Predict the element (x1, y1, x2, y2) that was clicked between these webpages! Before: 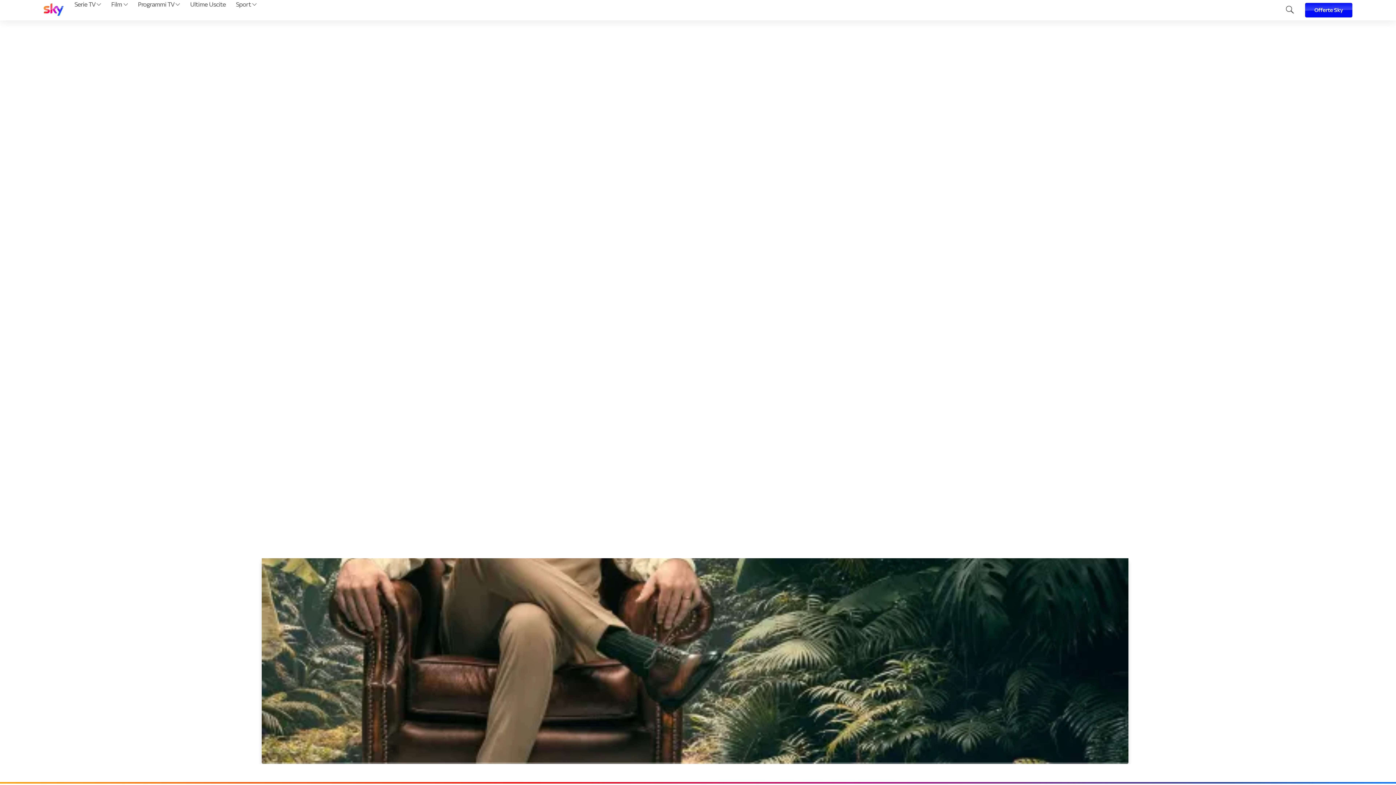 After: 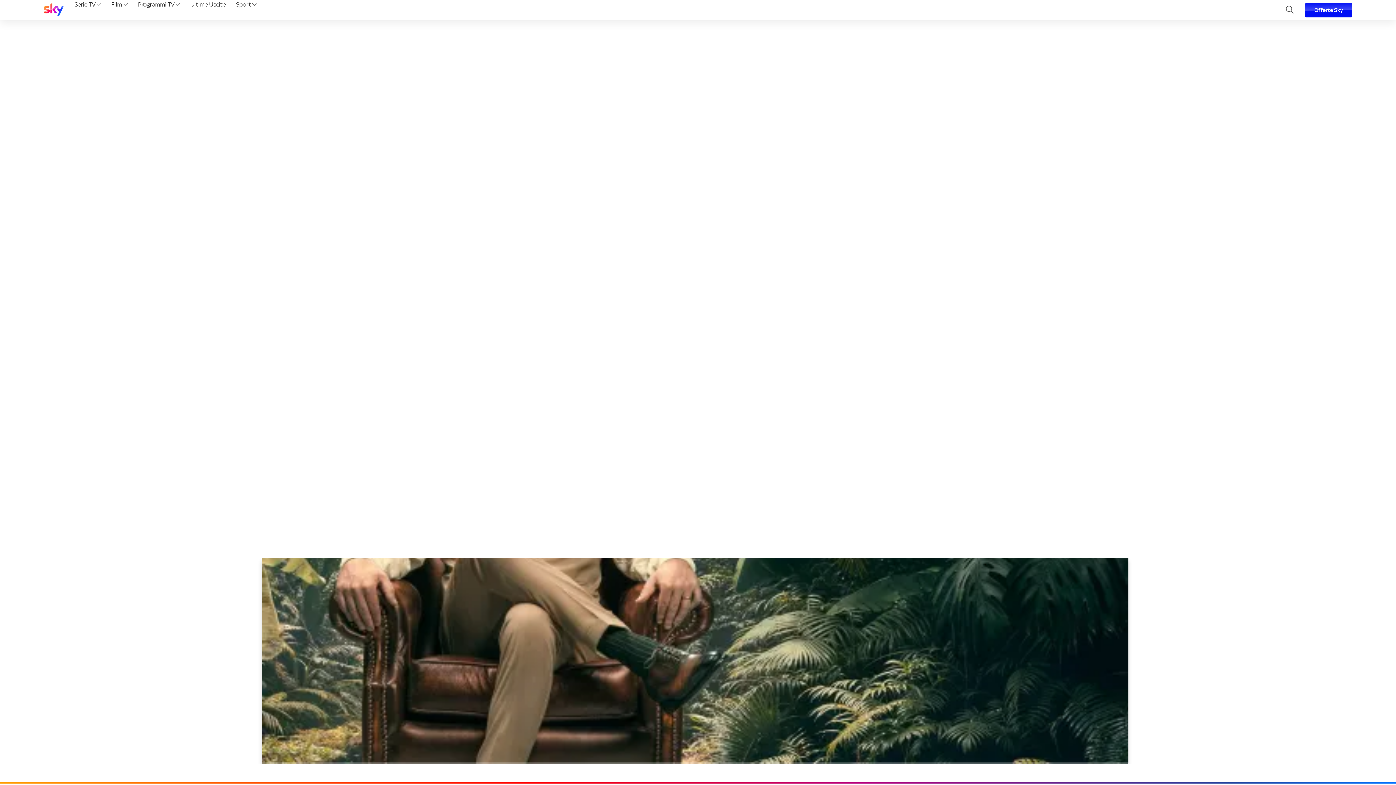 Action: bbox: (72, 0, 103, 20) label: Serie TV 